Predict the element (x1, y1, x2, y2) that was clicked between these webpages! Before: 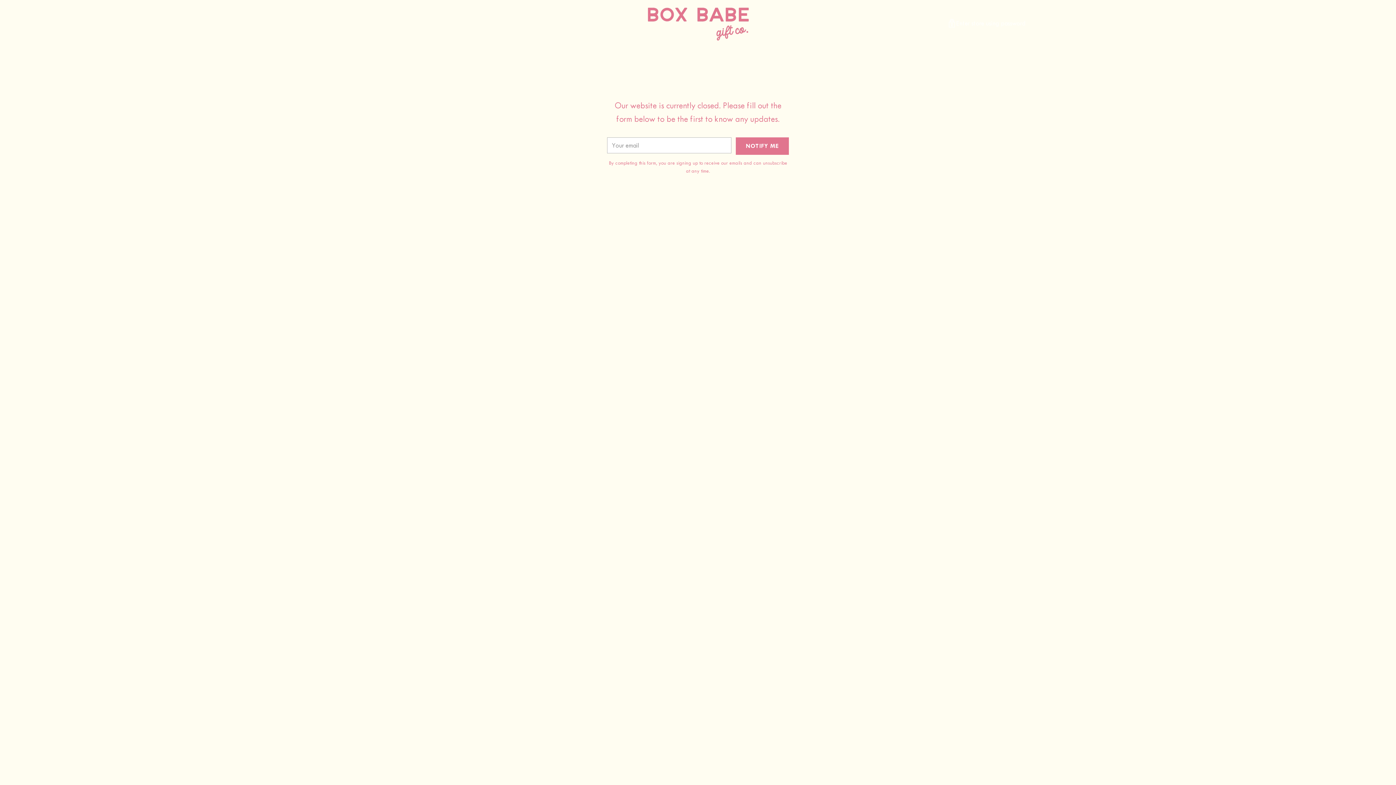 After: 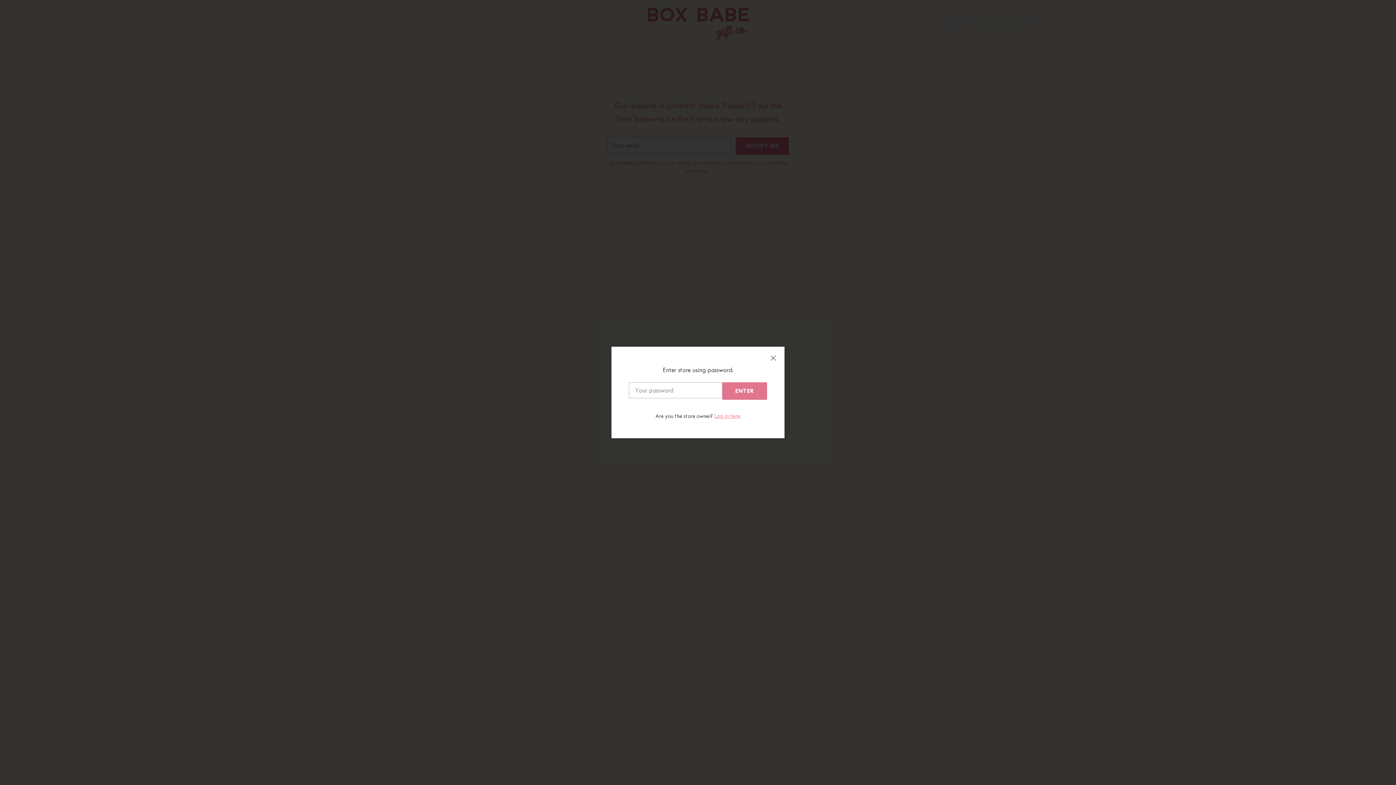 Action: bbox: (947, 16, 1025, 30) label: Enter store using password